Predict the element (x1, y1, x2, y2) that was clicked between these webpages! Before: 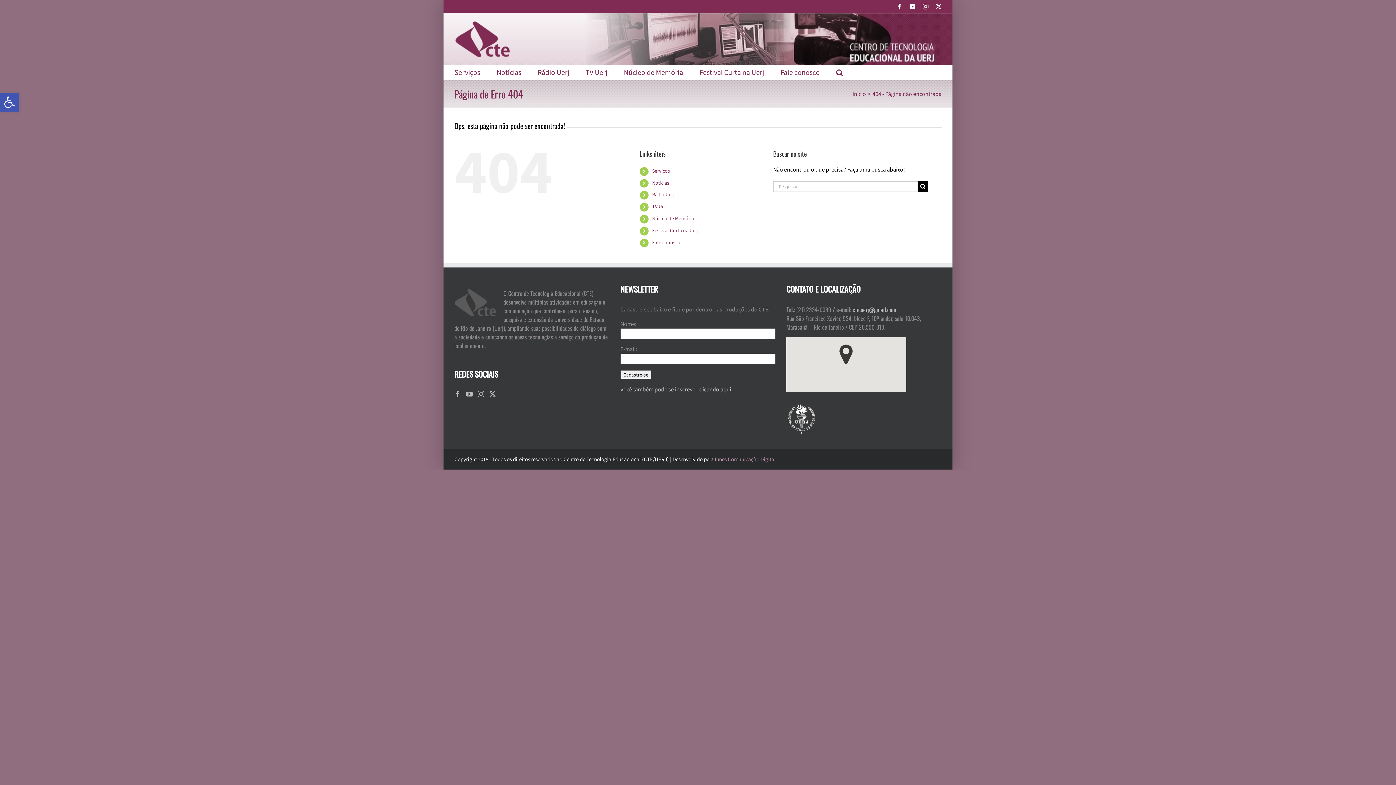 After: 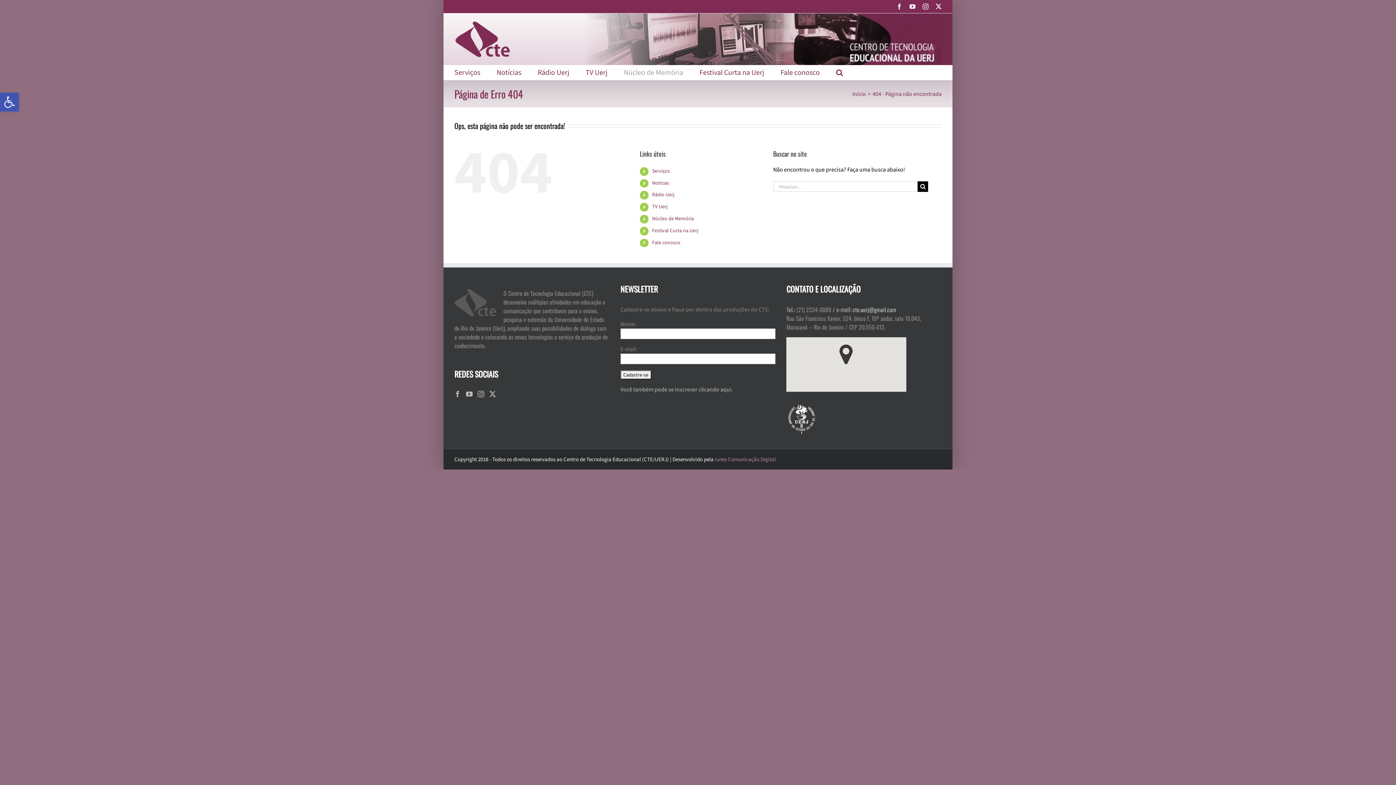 Action: bbox: (624, 65, 683, 80) label: Núcleo de Memória